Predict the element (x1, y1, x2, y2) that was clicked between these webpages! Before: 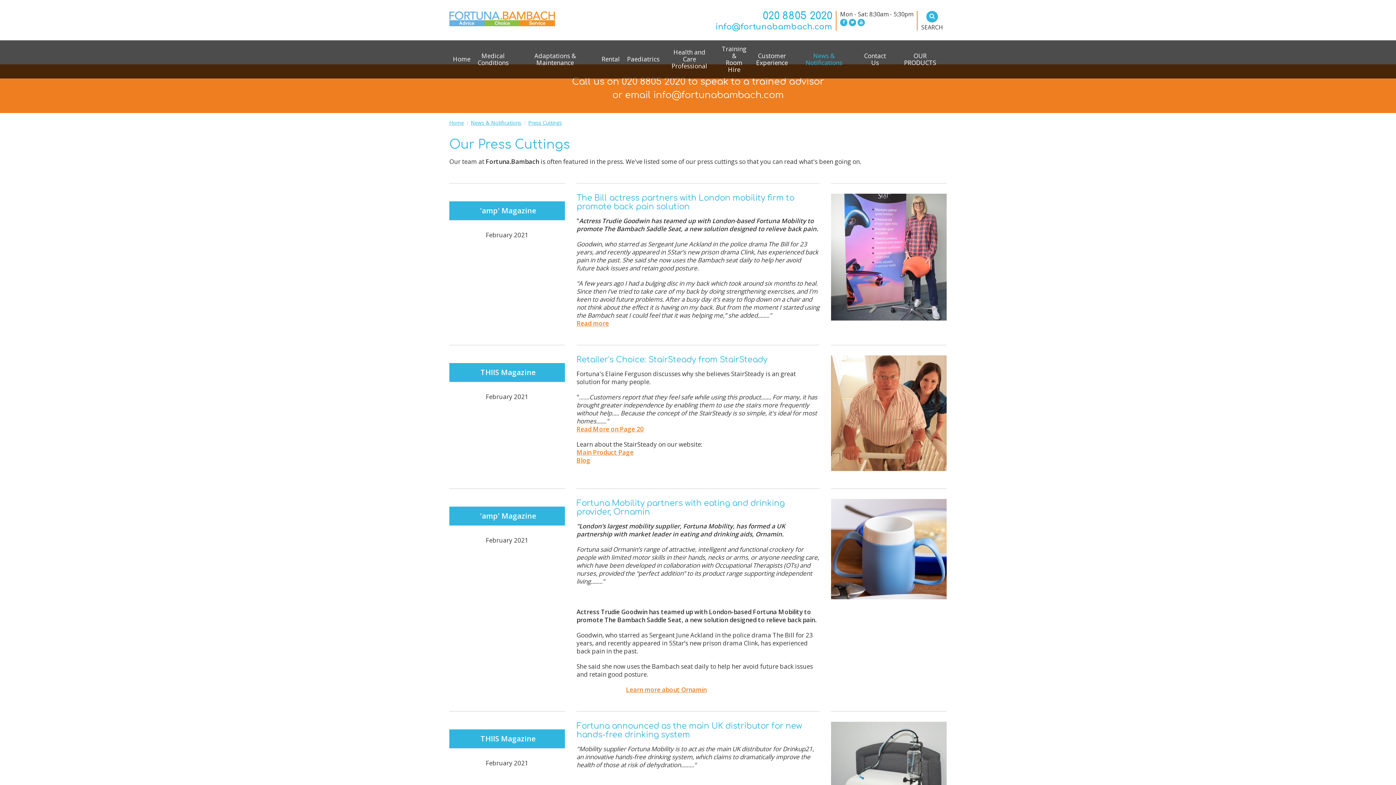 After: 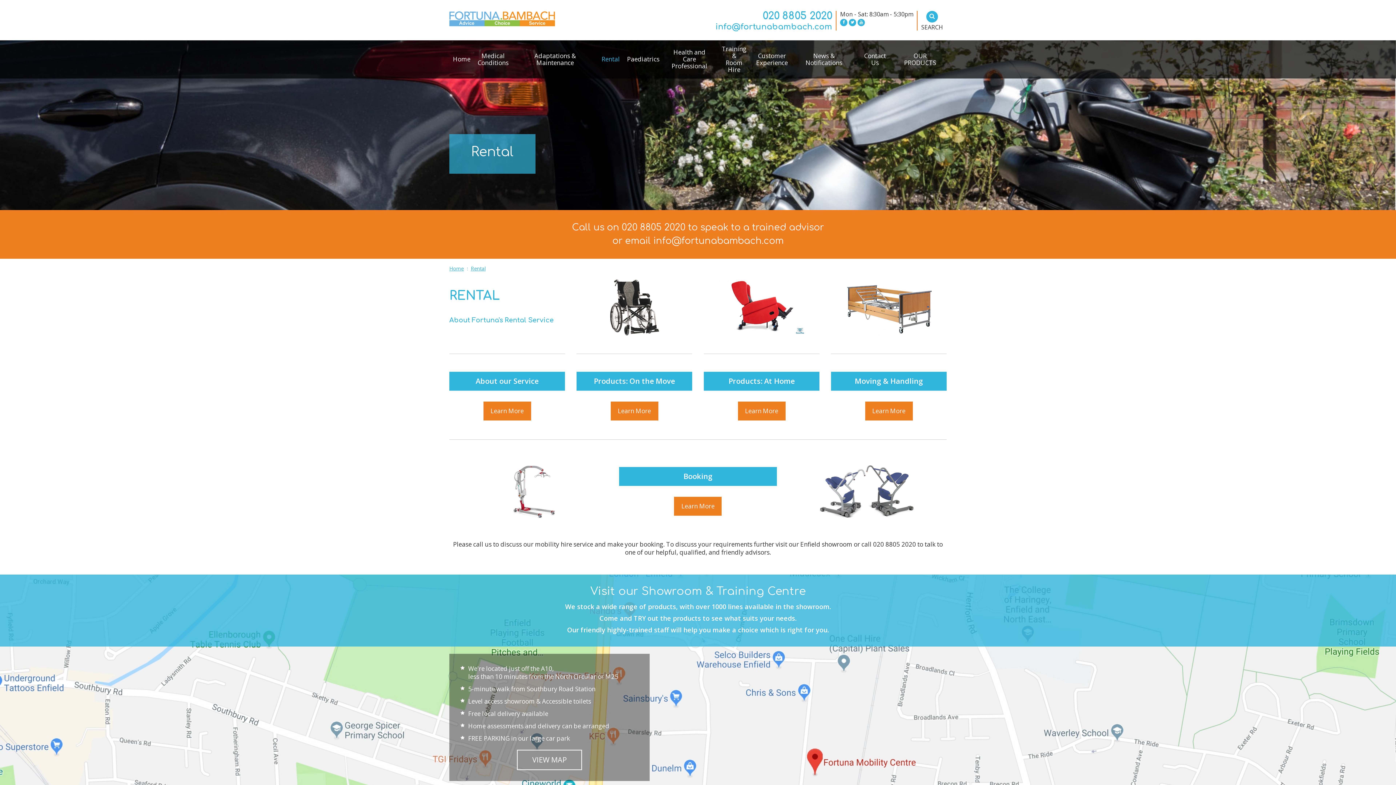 Action: bbox: (598, 55, 623, 62) label: Rental